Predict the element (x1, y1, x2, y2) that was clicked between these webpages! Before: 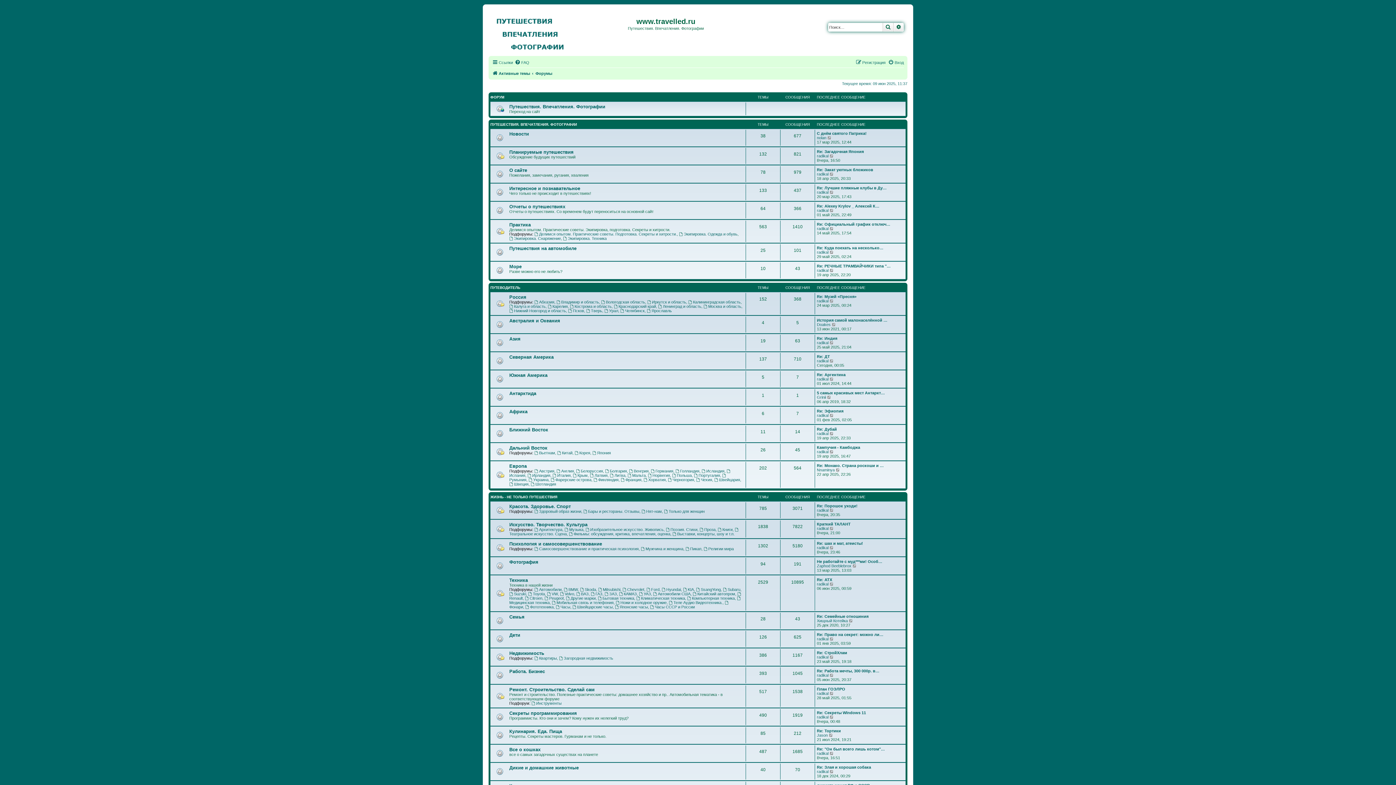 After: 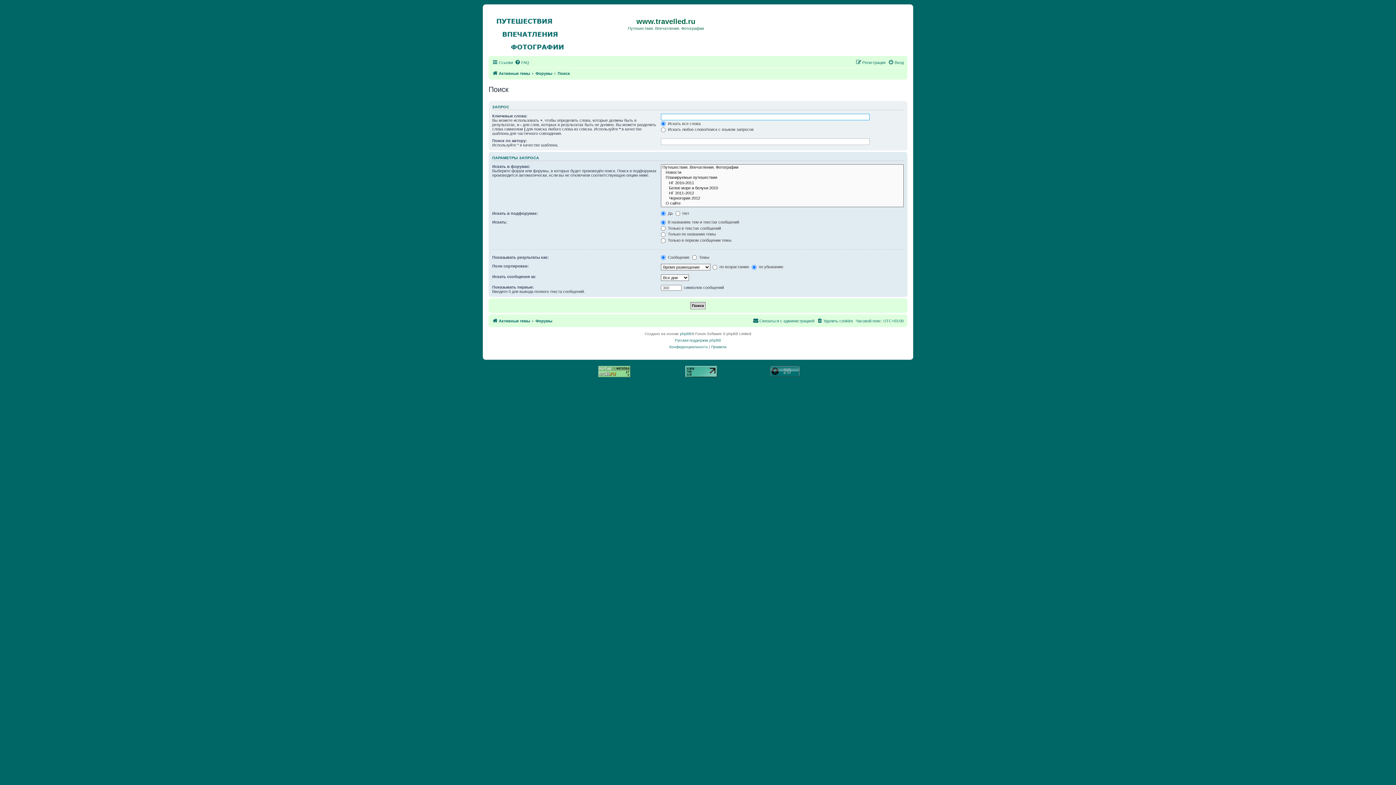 Action: label: Поиск bbox: (882, 22, 893, 31)